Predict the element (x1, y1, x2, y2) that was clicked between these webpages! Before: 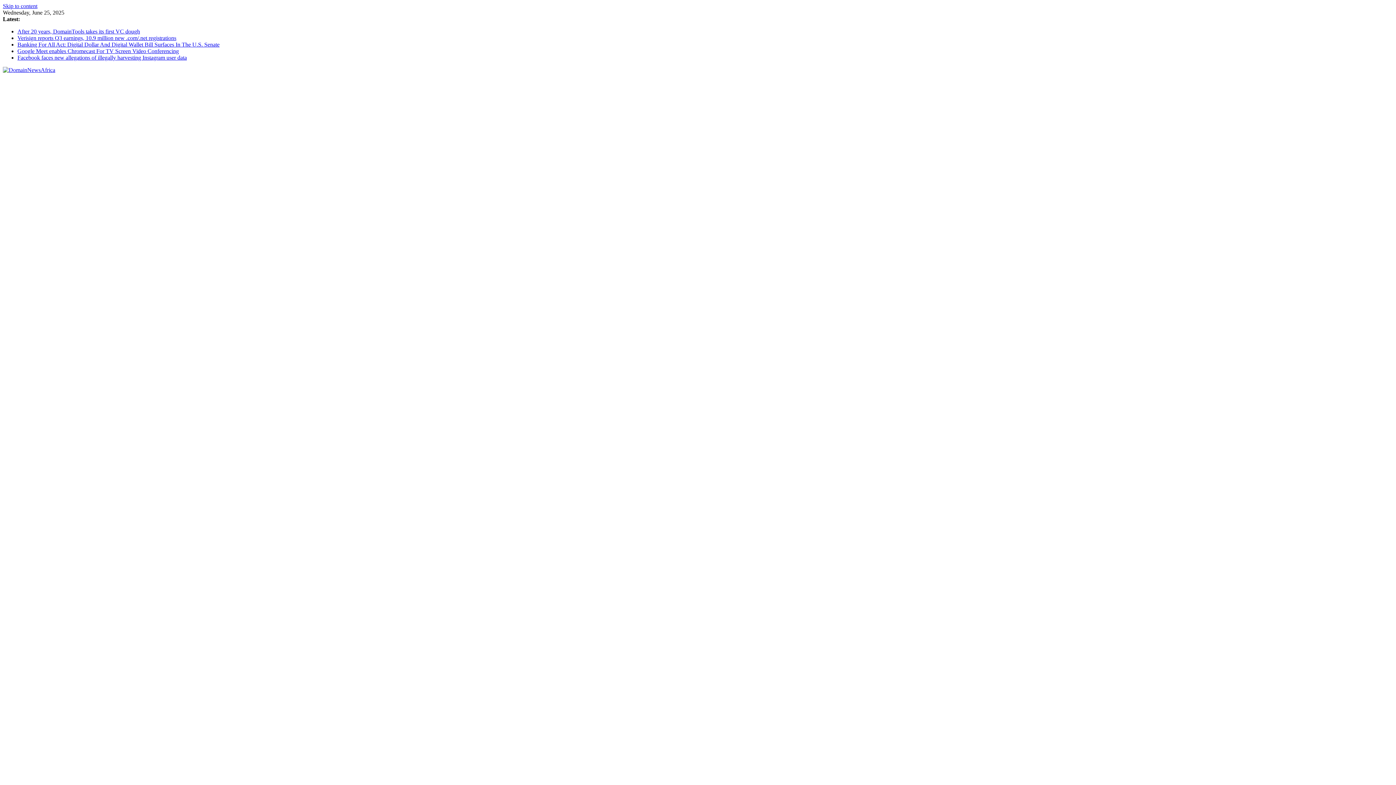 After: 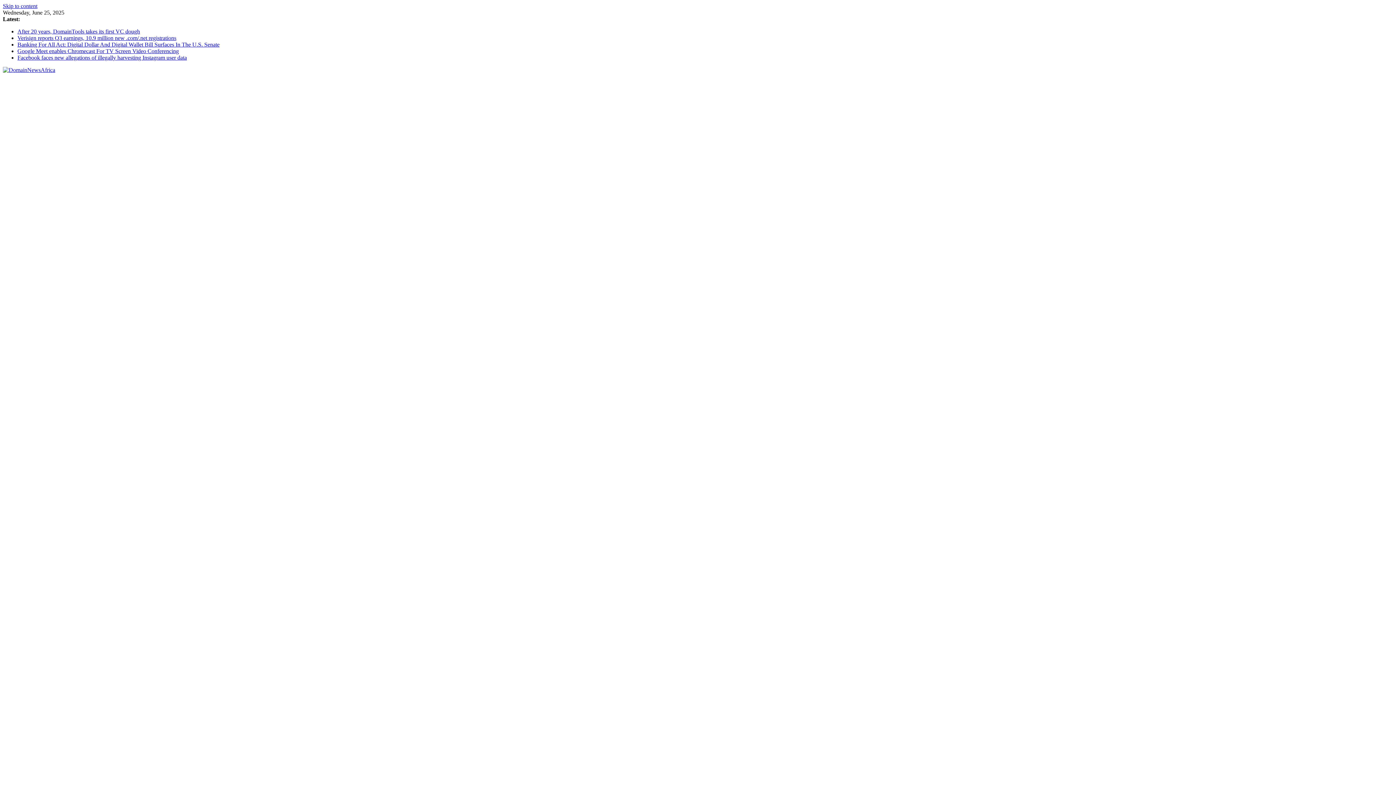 Action: label: Skip to content bbox: (2, 2, 37, 9)